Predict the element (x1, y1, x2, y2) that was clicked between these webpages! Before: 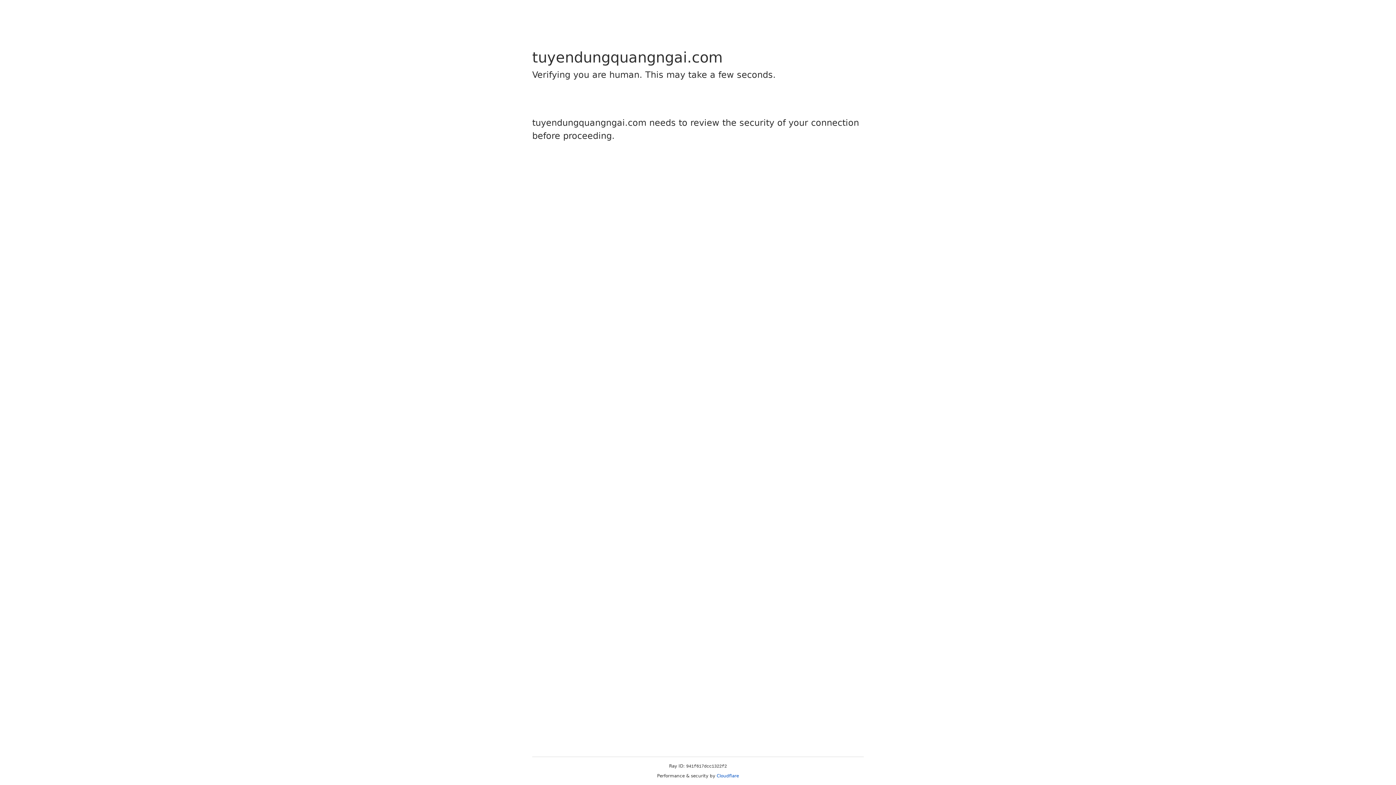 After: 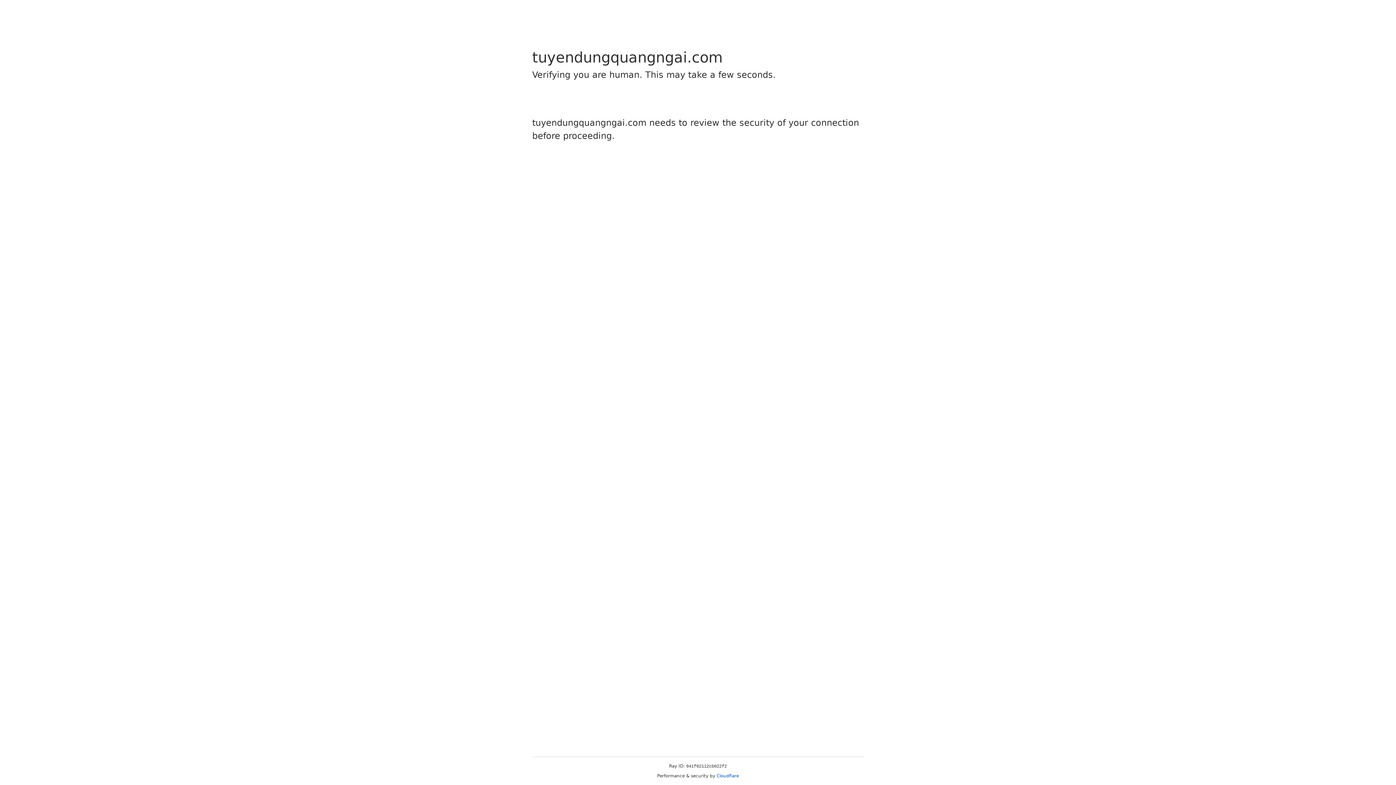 Action: bbox: (716, 773, 739, 778) label: Cloudflare